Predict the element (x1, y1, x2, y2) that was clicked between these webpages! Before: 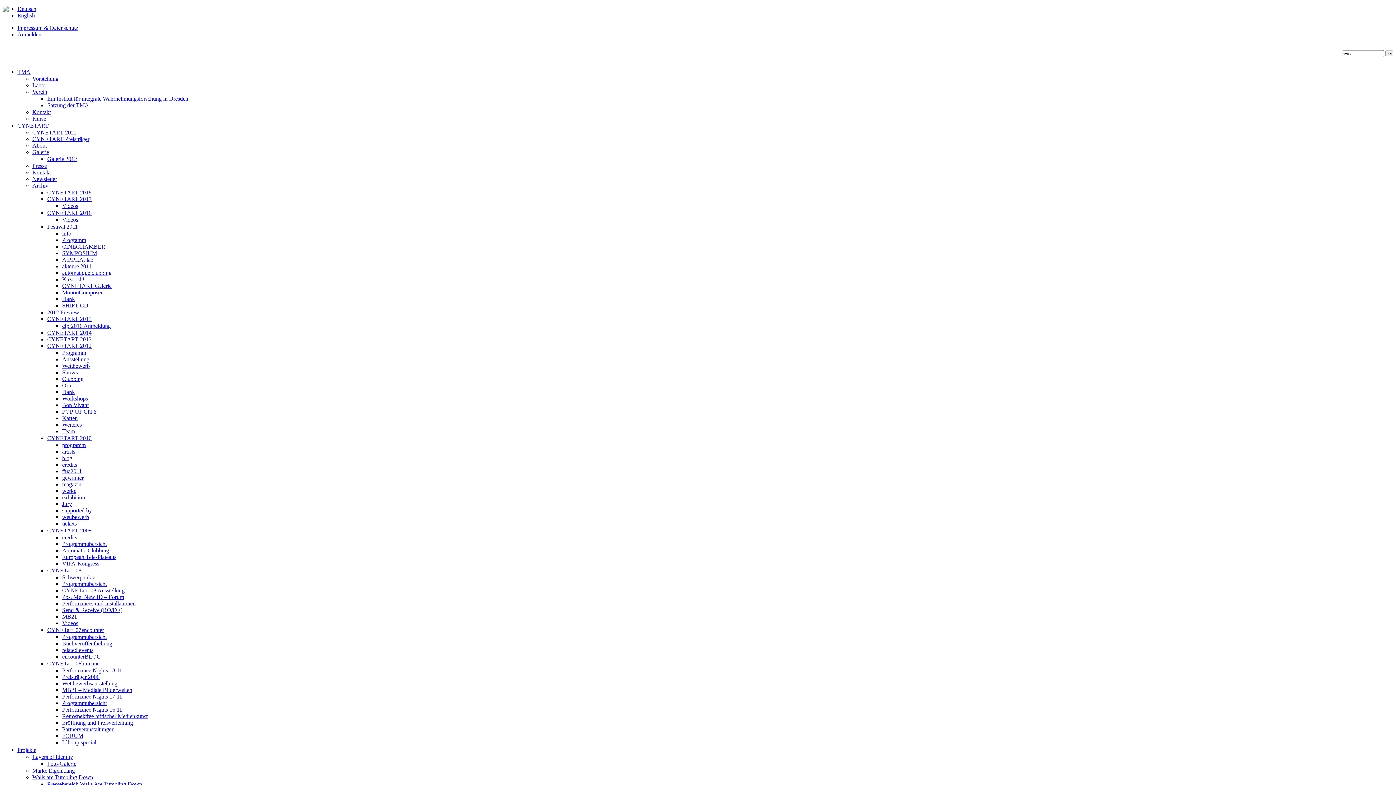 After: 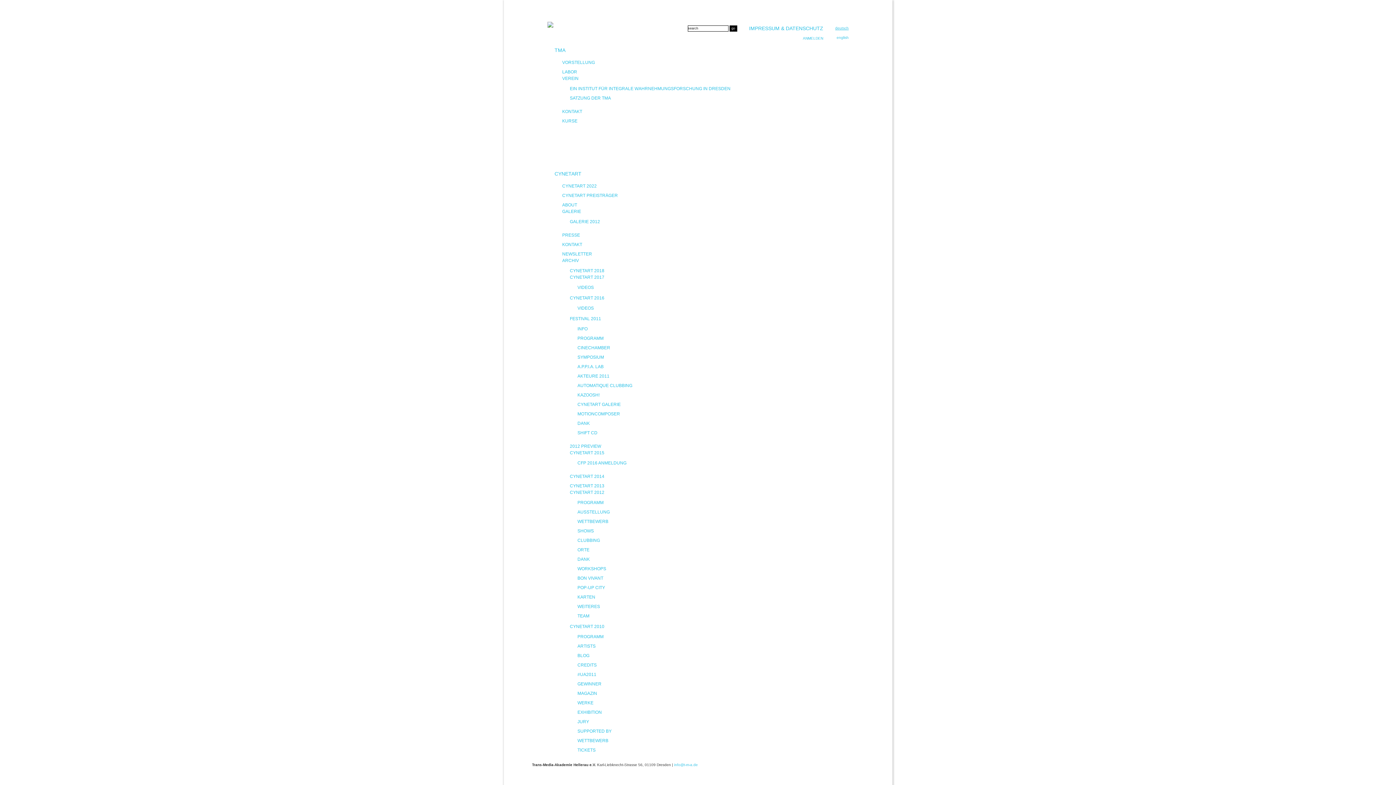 Action: label: Kurse bbox: (32, 115, 46, 121)